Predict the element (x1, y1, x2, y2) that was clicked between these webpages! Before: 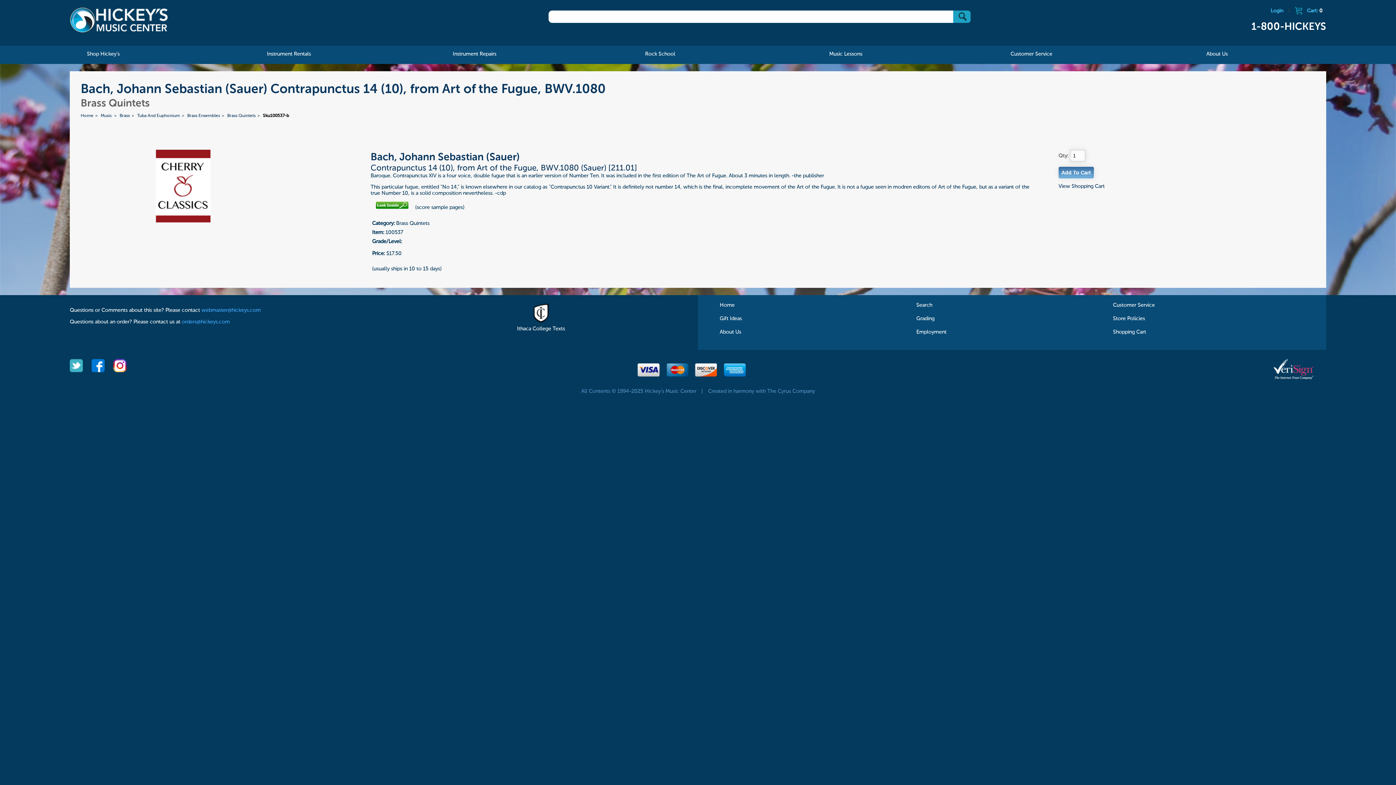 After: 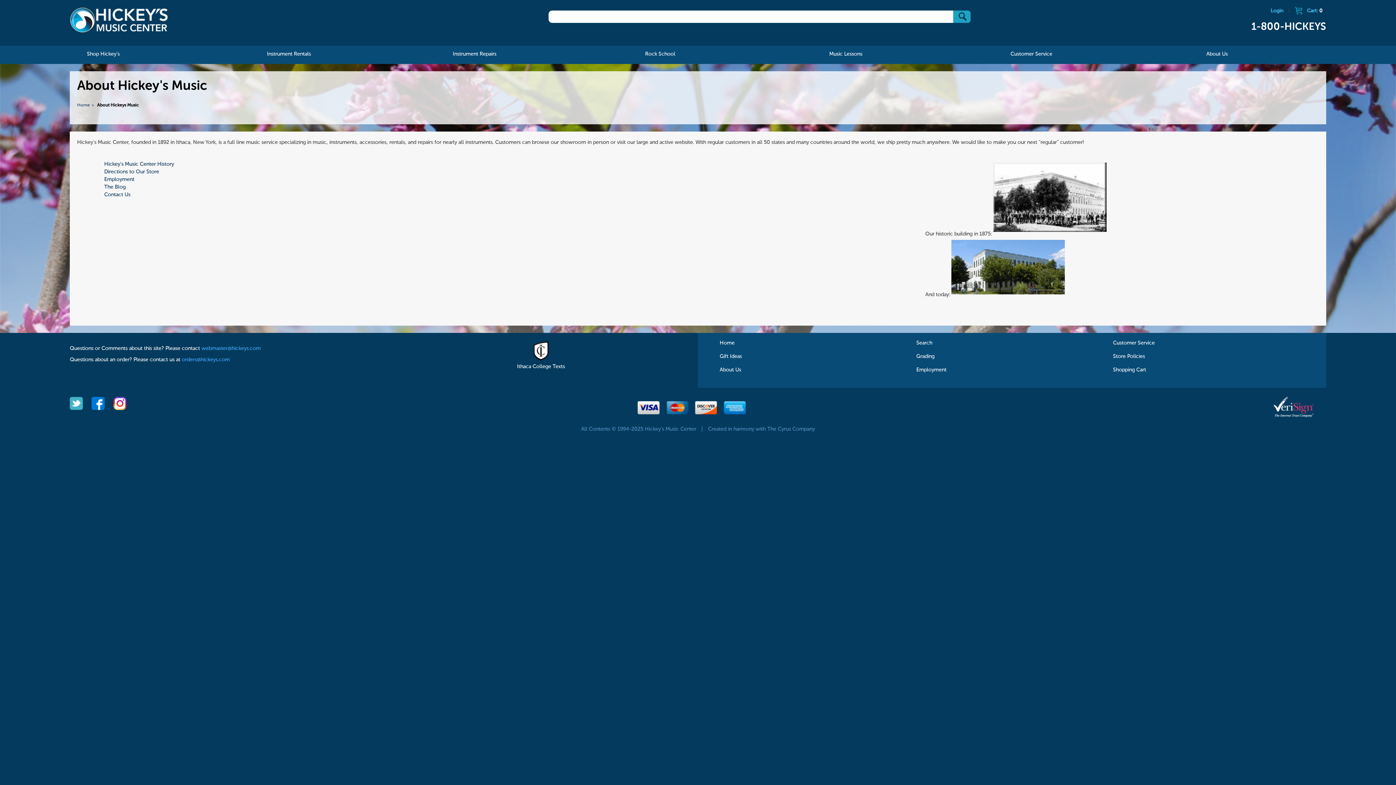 Action: label: About Us bbox: (1199, 45, 1235, 63)